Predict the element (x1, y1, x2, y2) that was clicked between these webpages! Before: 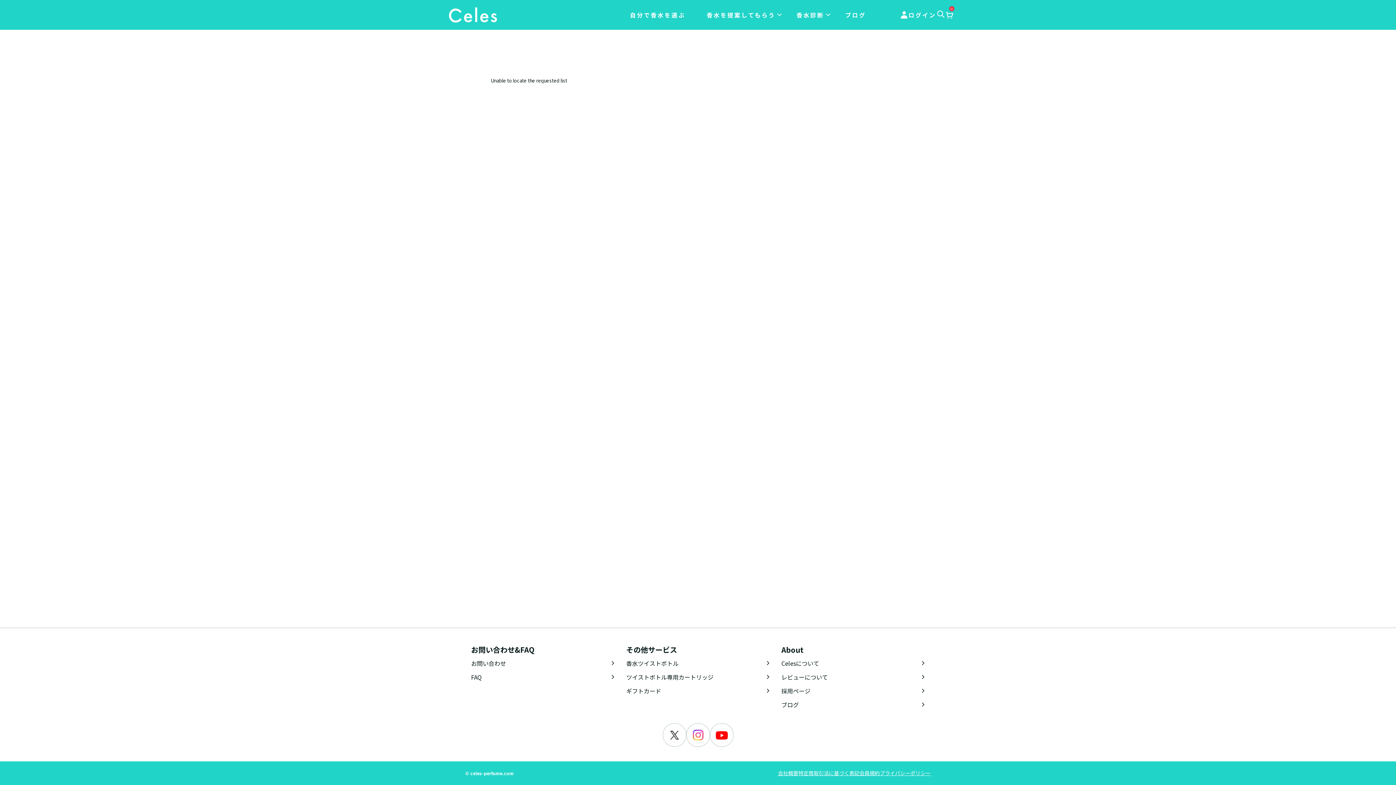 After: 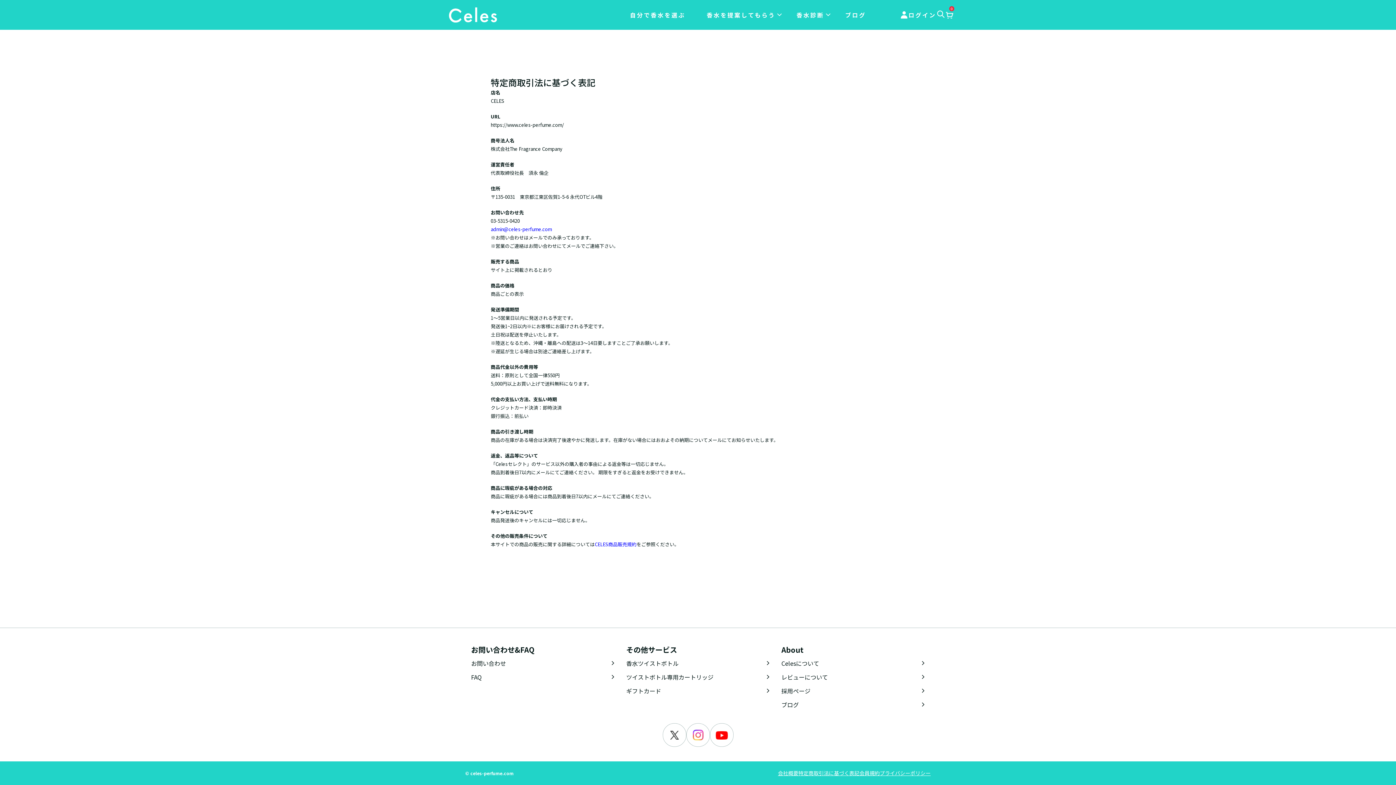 Action: bbox: (798, 769, 859, 778) label: 特定商取引法に基づく表記